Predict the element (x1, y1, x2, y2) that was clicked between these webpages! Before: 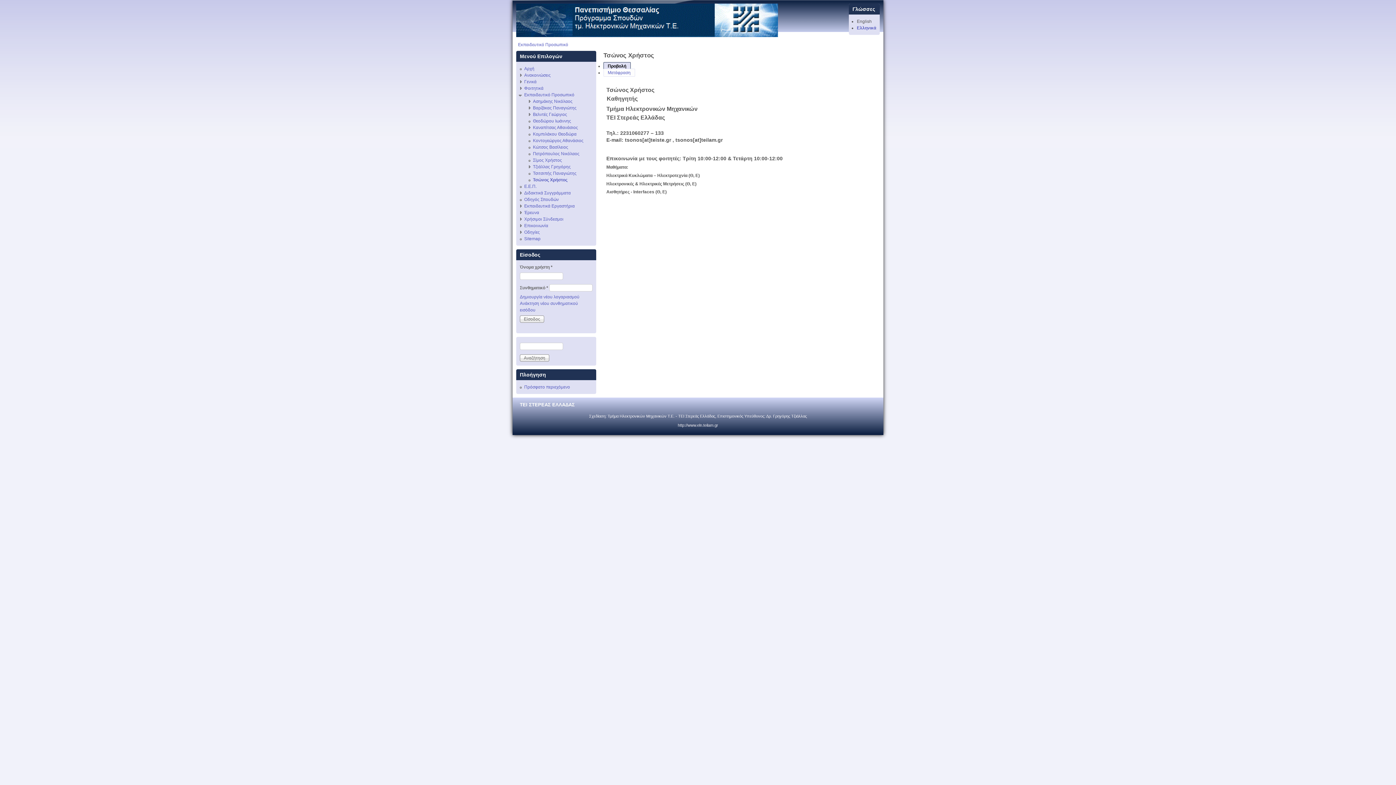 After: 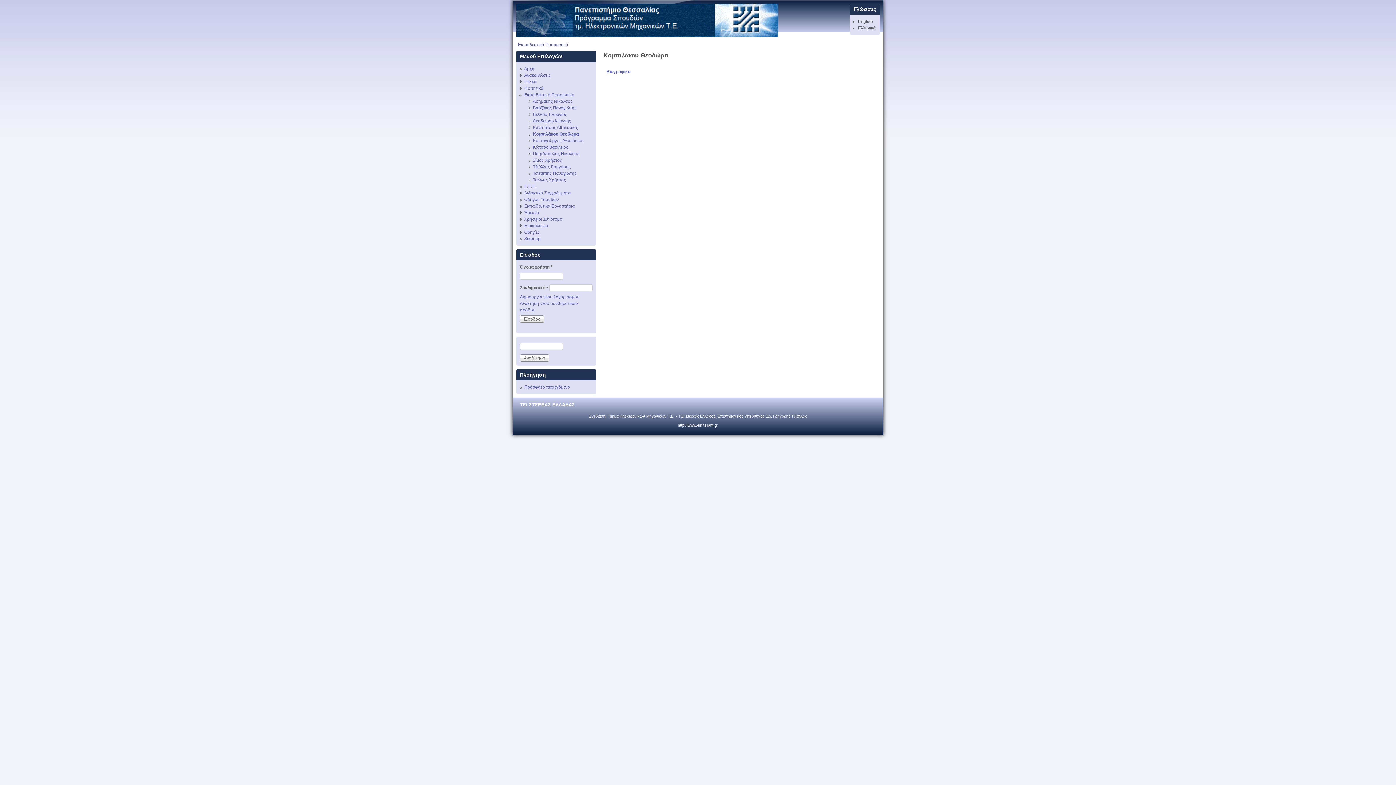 Action: bbox: (533, 131, 576, 136) label: Κομπιλάκου Θεοδώρα